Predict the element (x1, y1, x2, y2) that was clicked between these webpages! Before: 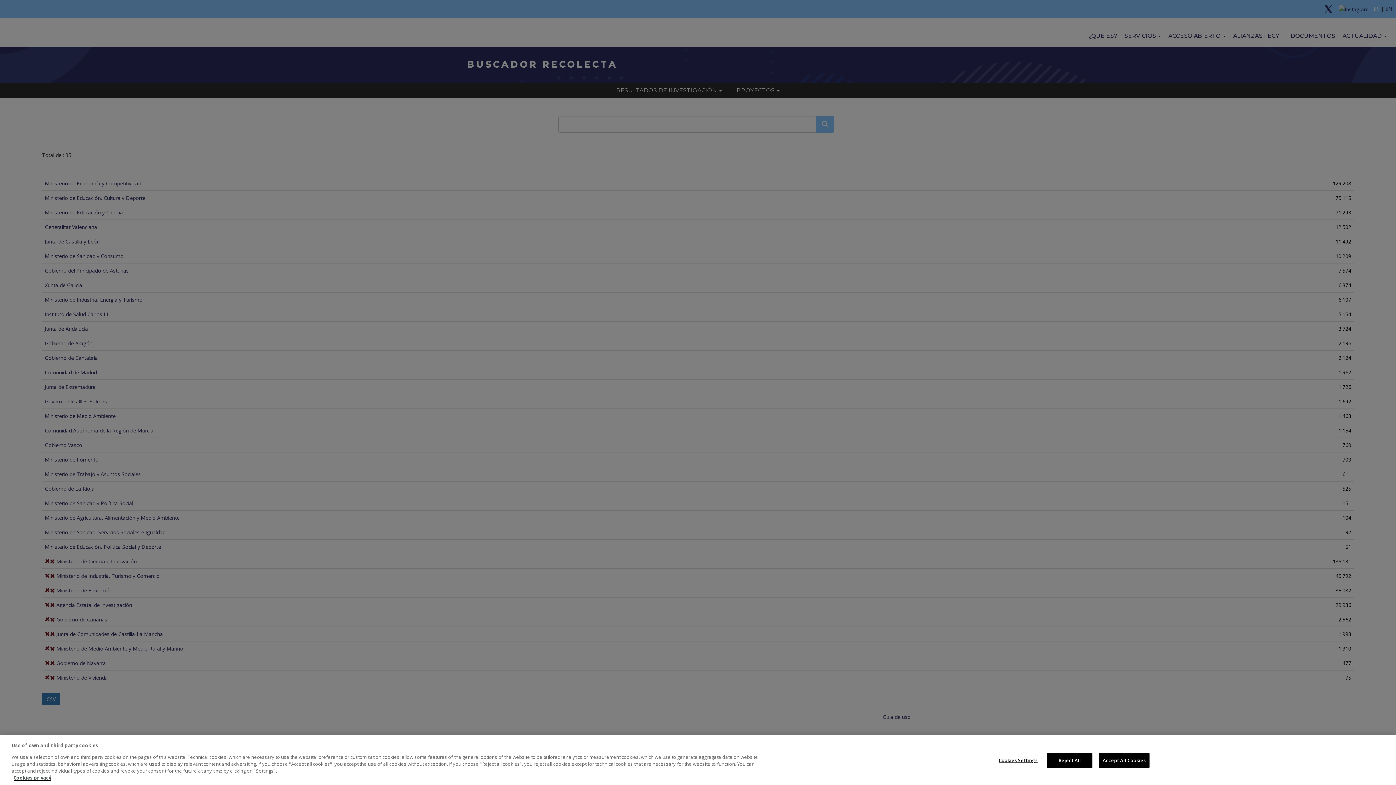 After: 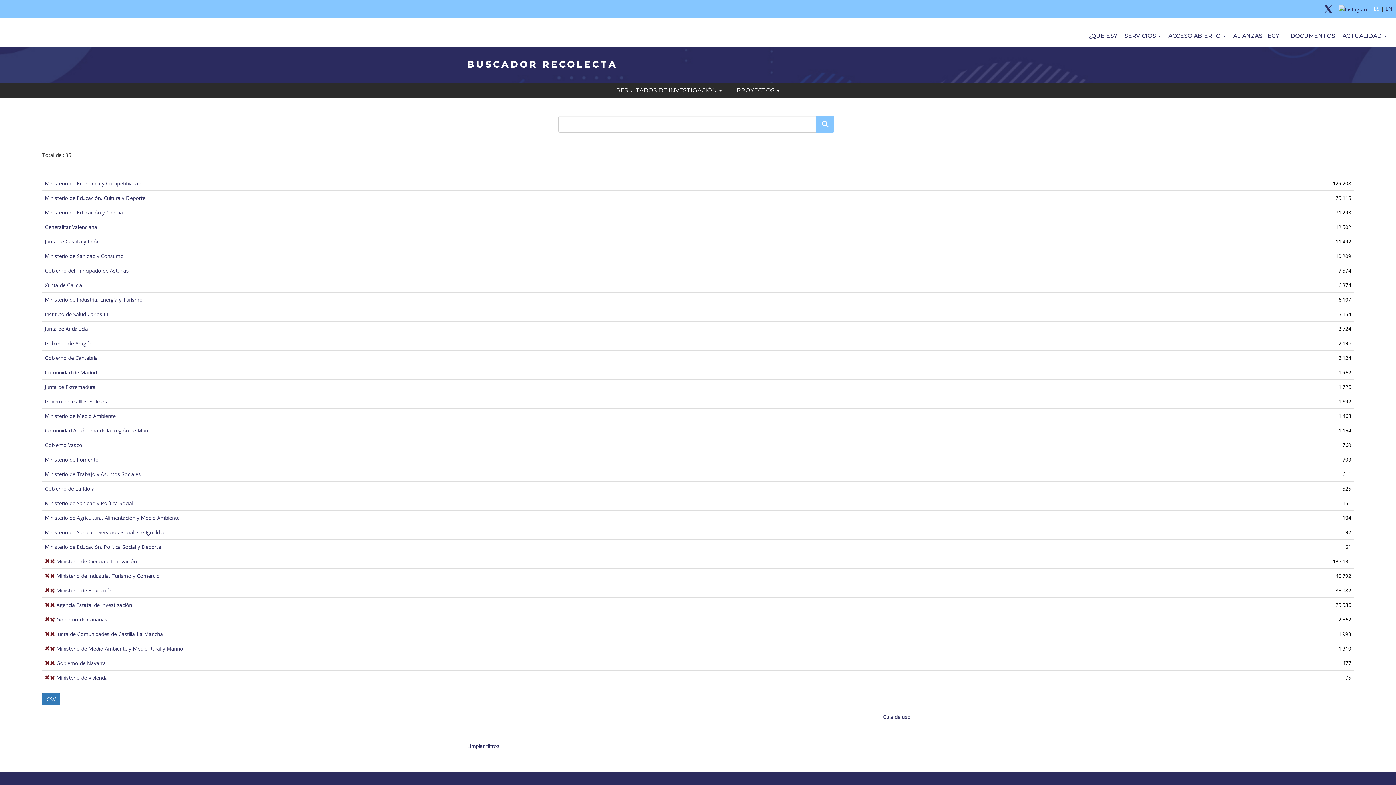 Action: label: Reject All bbox: (1047, 753, 1092, 768)